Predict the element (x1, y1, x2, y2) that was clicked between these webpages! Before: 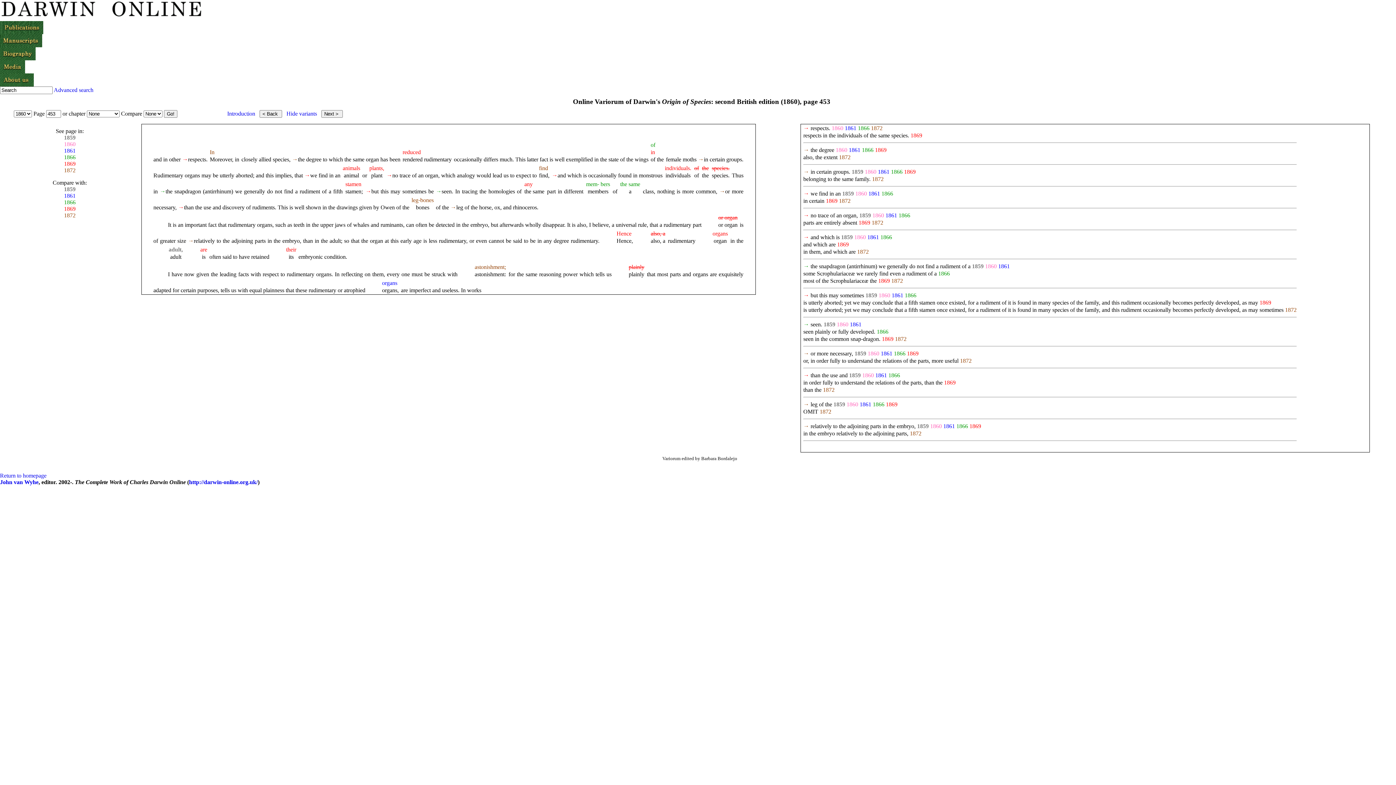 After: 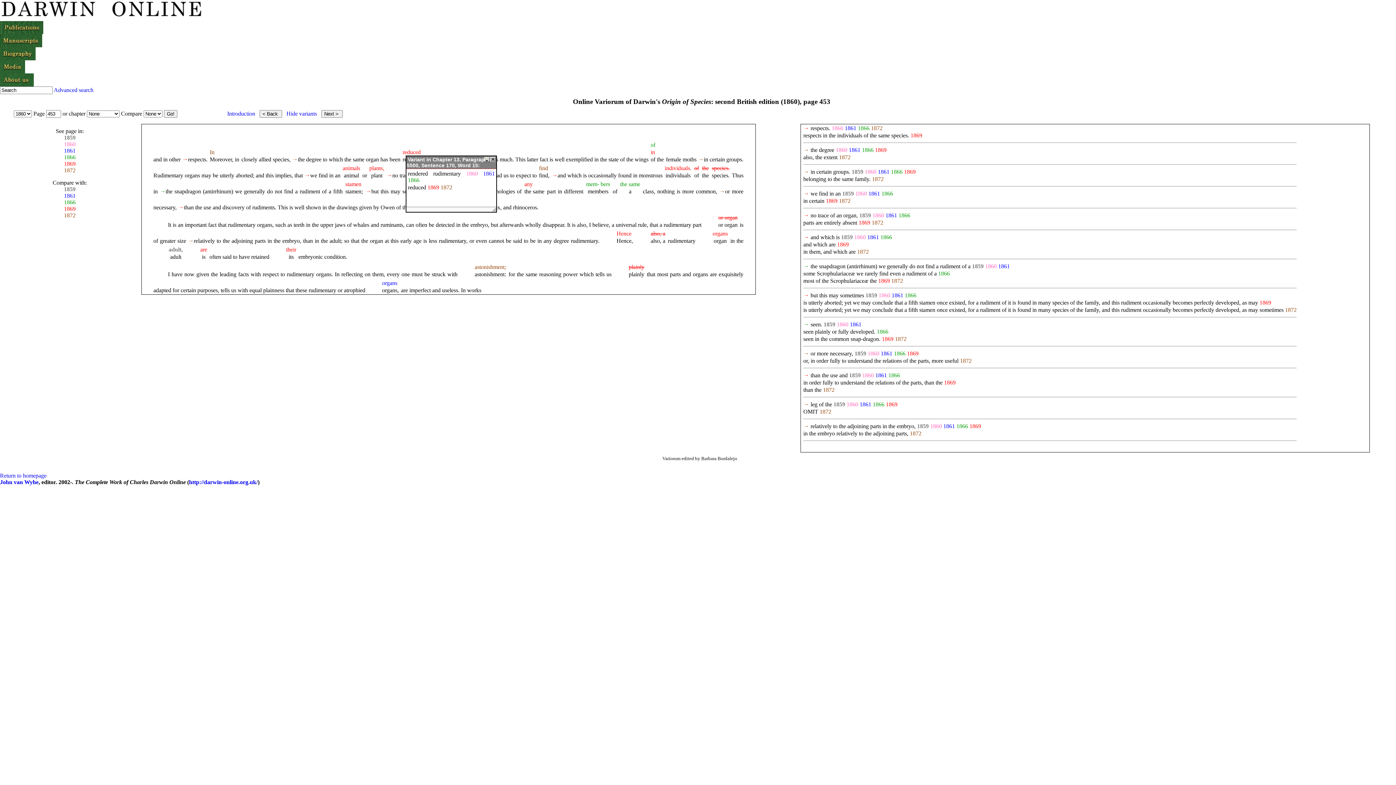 Action: bbox: (402, 156, 451, 162) label: rendered rudimentary